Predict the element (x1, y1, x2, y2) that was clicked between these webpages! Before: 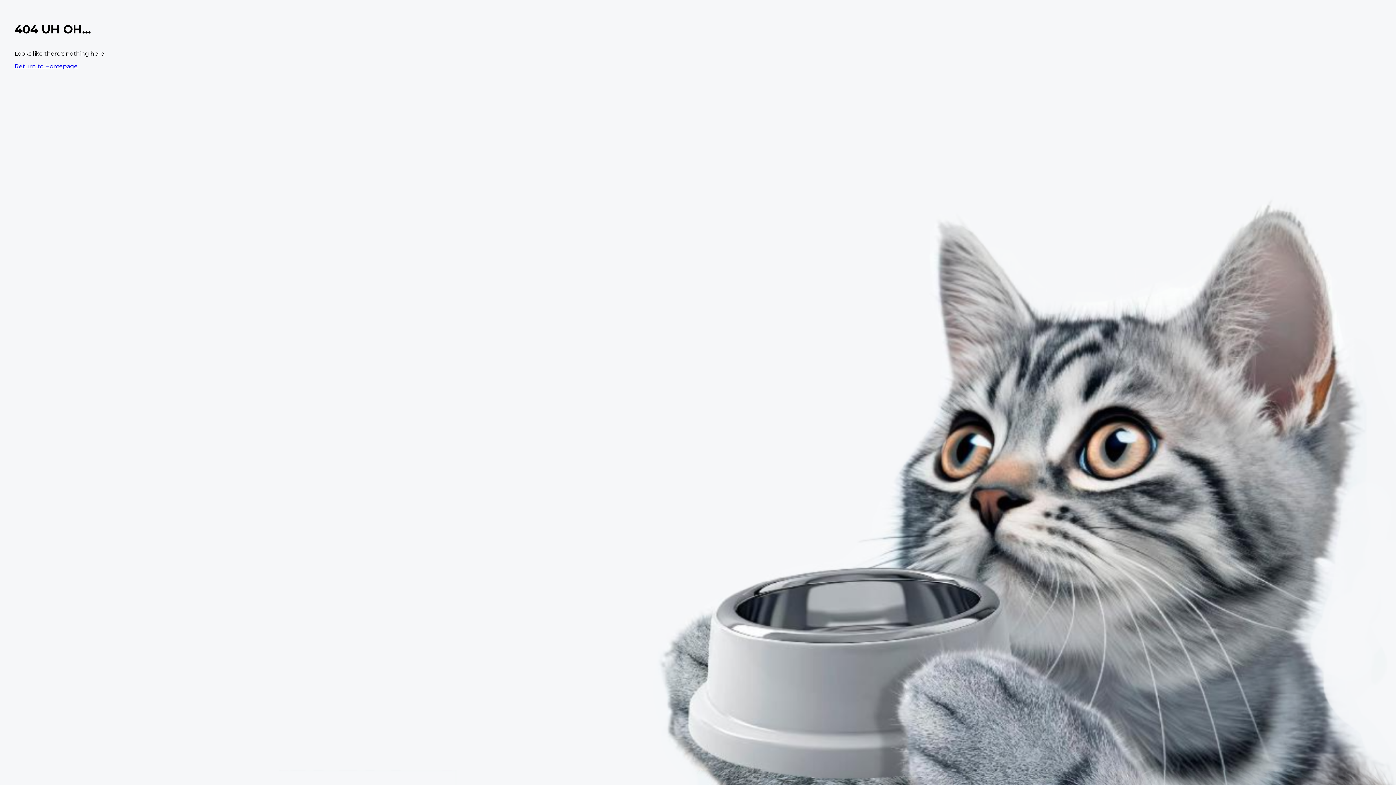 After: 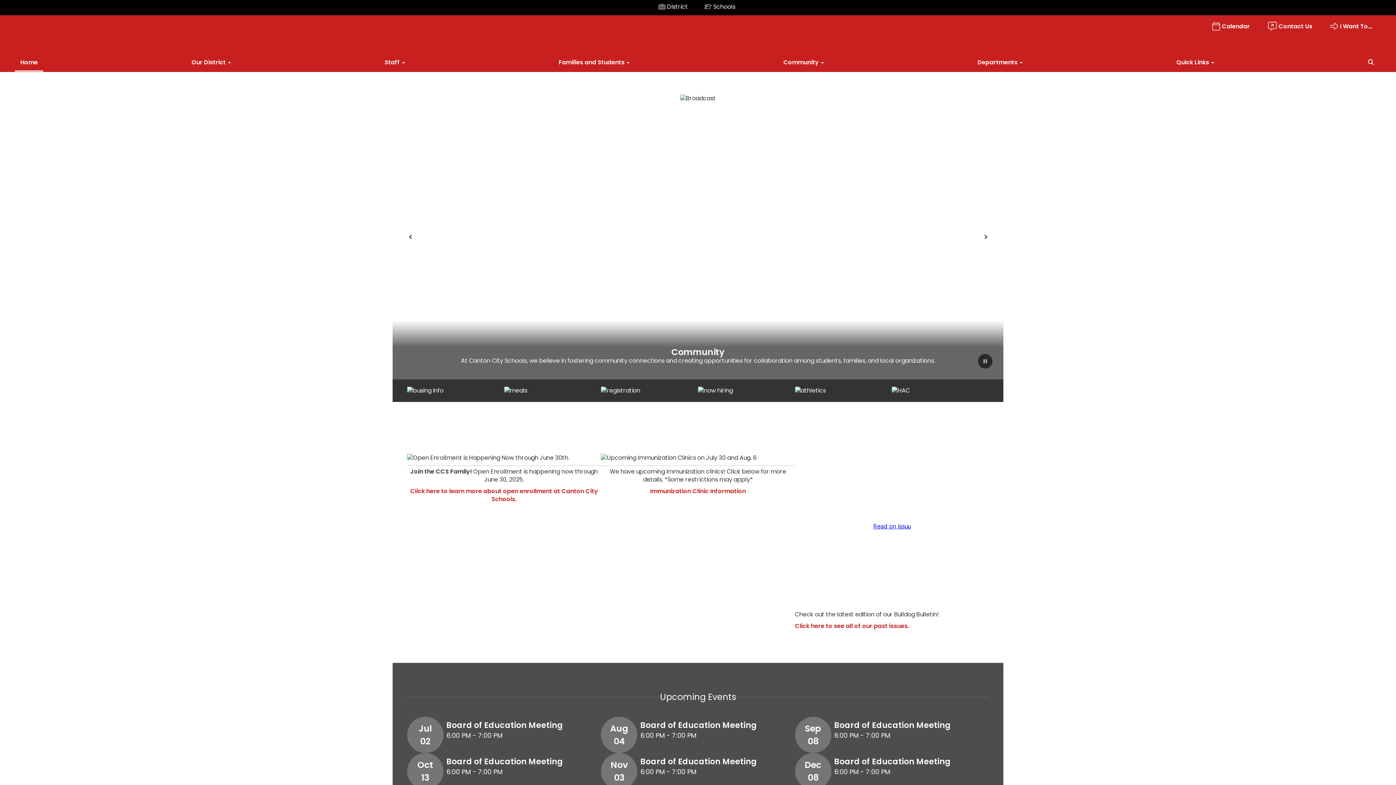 Action: label: Return to Homepage bbox: (14, 62, 77, 69)